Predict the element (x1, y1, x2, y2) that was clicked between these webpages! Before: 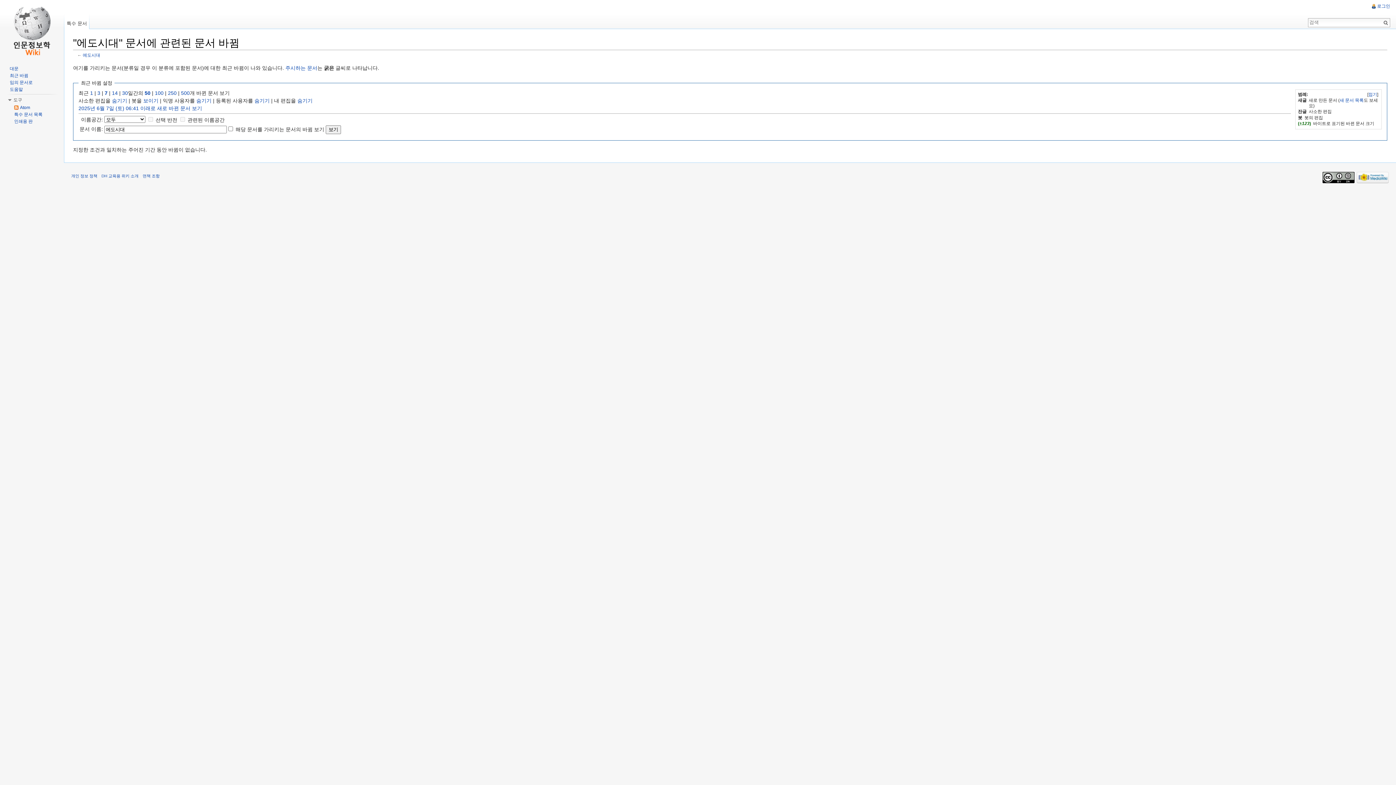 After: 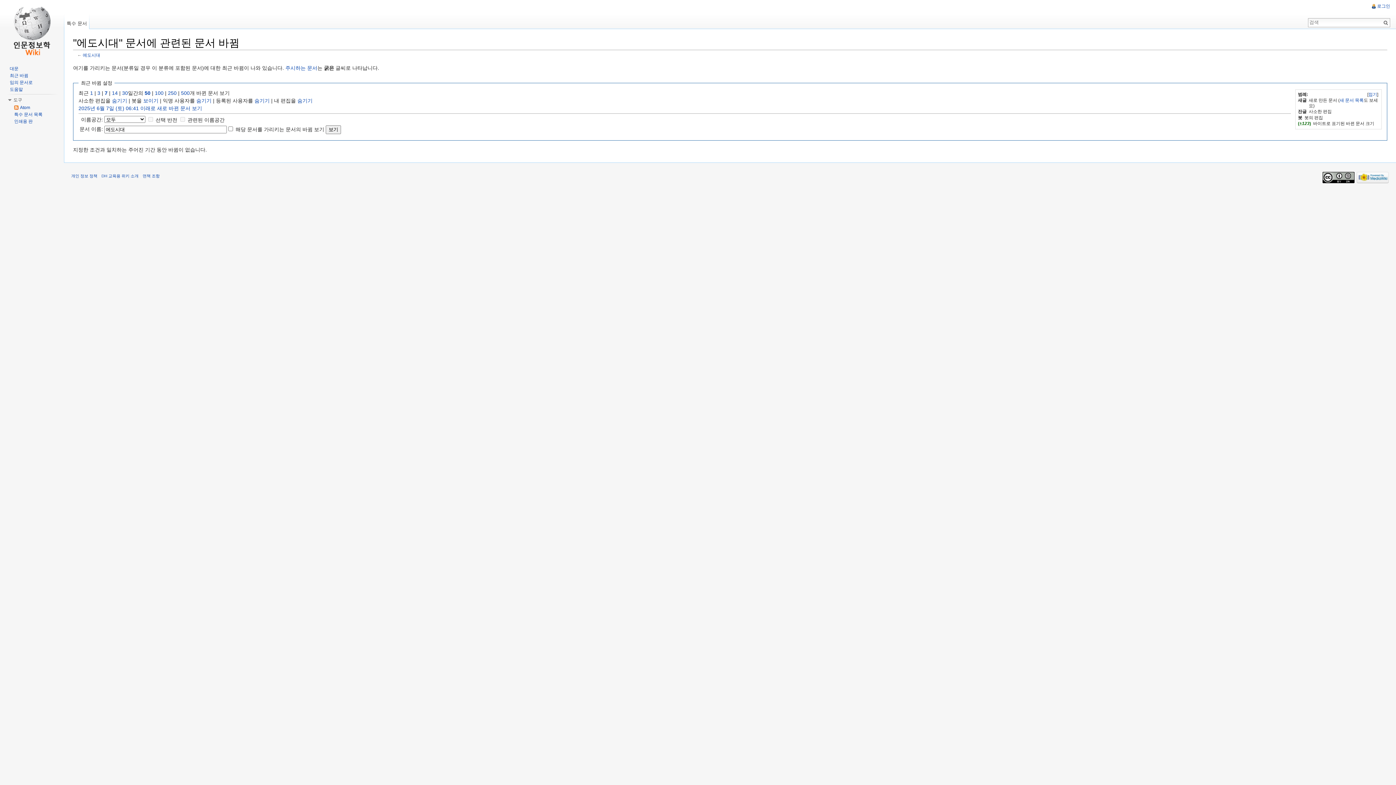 Action: label: 7 bbox: (104, 90, 107, 95)